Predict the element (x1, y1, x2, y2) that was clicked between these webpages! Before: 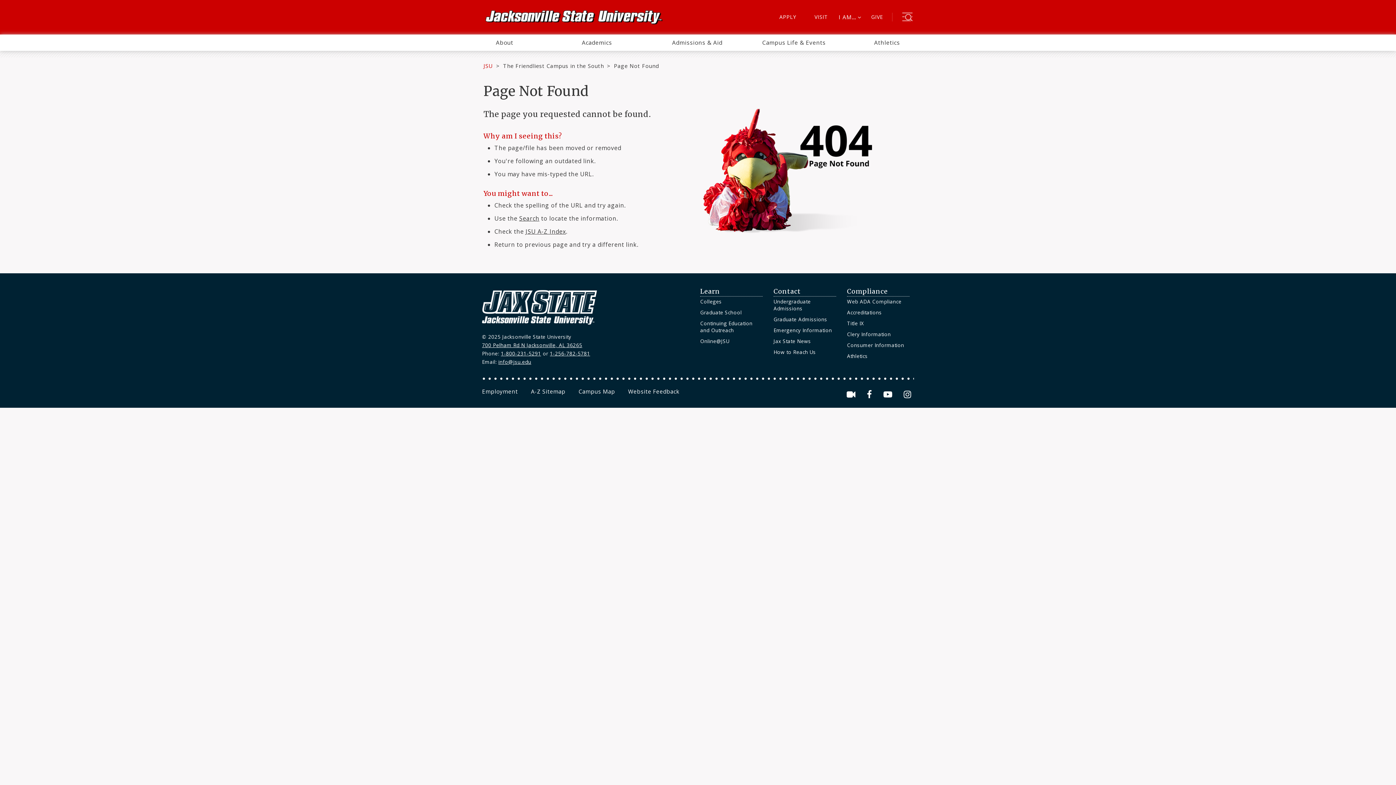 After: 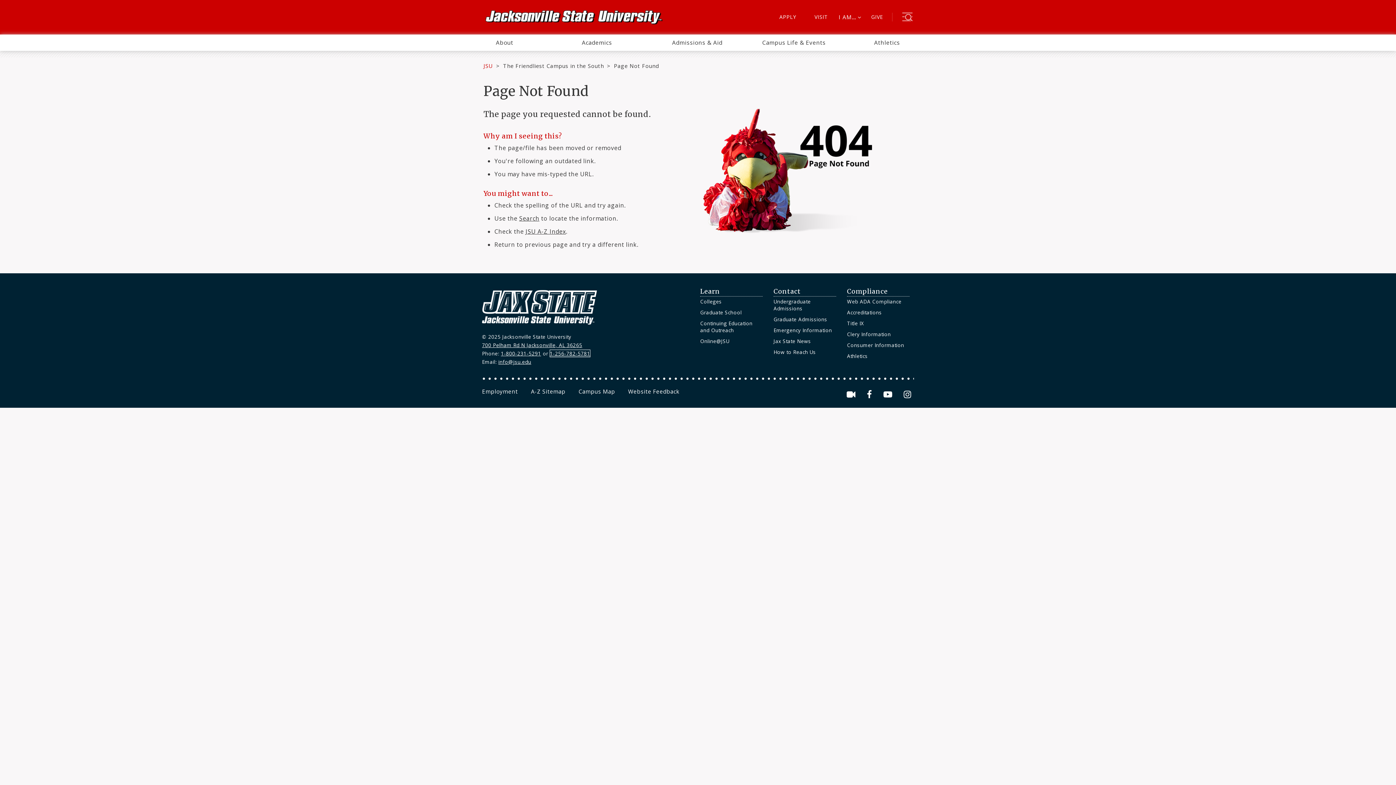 Action: bbox: (550, 350, 590, 356) label: 1-256-782-5781